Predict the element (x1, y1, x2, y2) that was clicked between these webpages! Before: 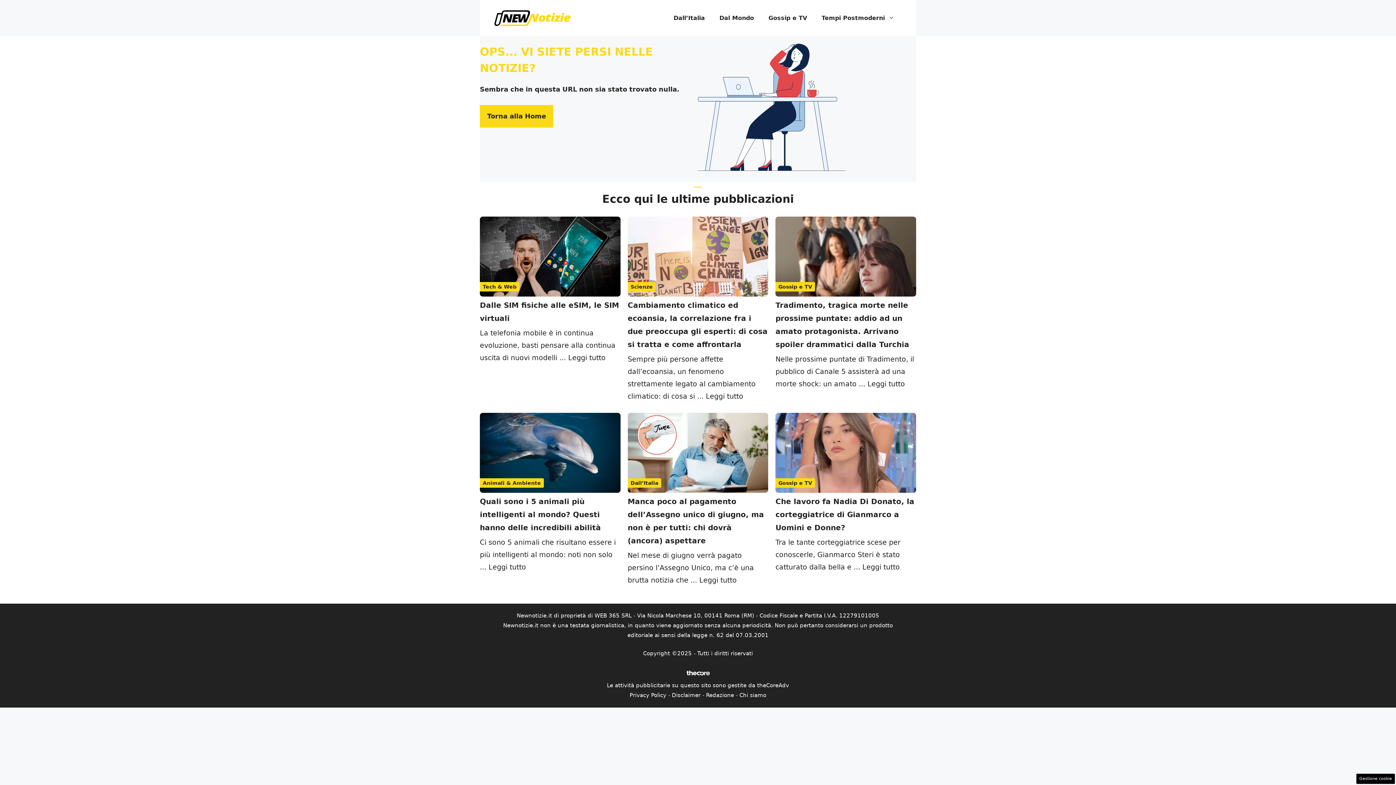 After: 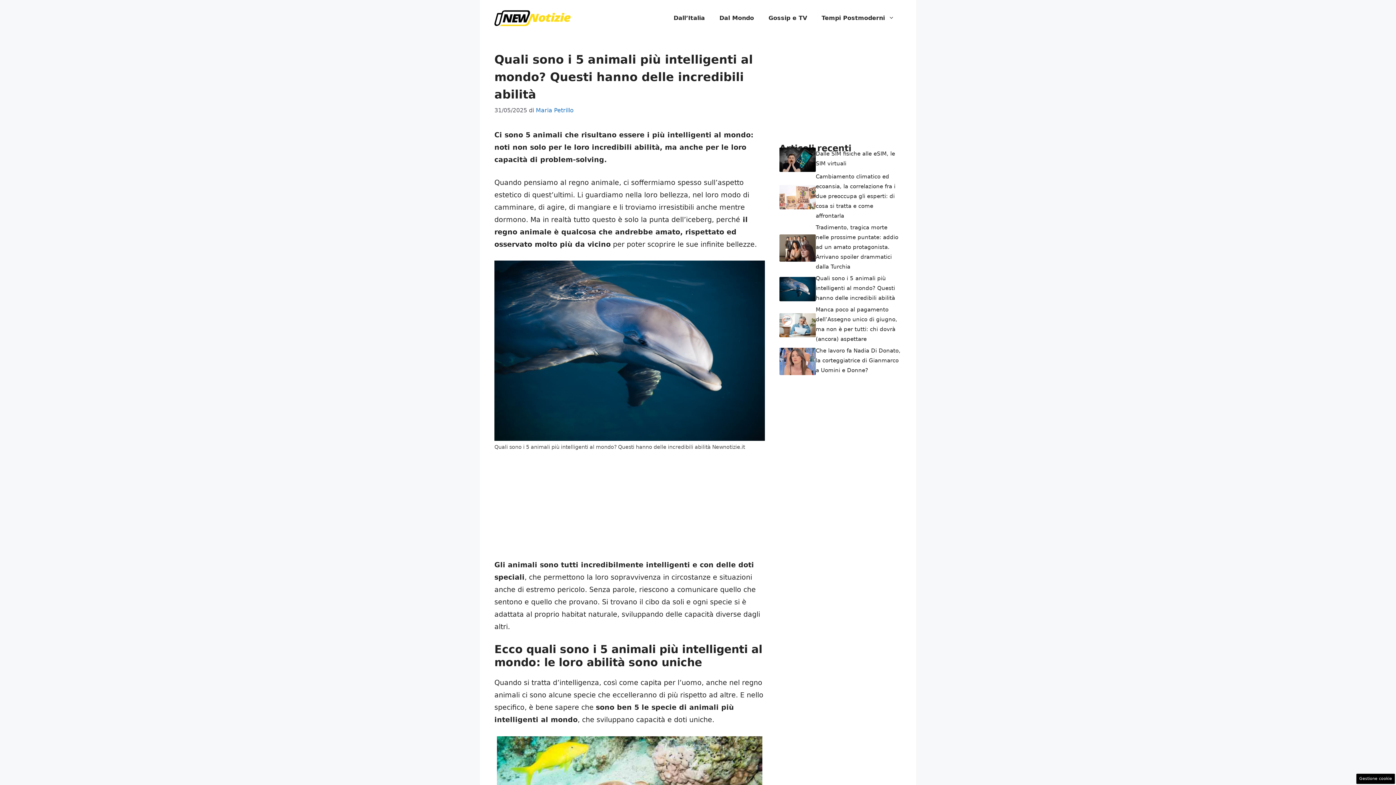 Action: bbox: (480, 497, 601, 532) label: Quali sono i 5 animali più intelligenti al mondo? Questi hanno delle incredibili abilità